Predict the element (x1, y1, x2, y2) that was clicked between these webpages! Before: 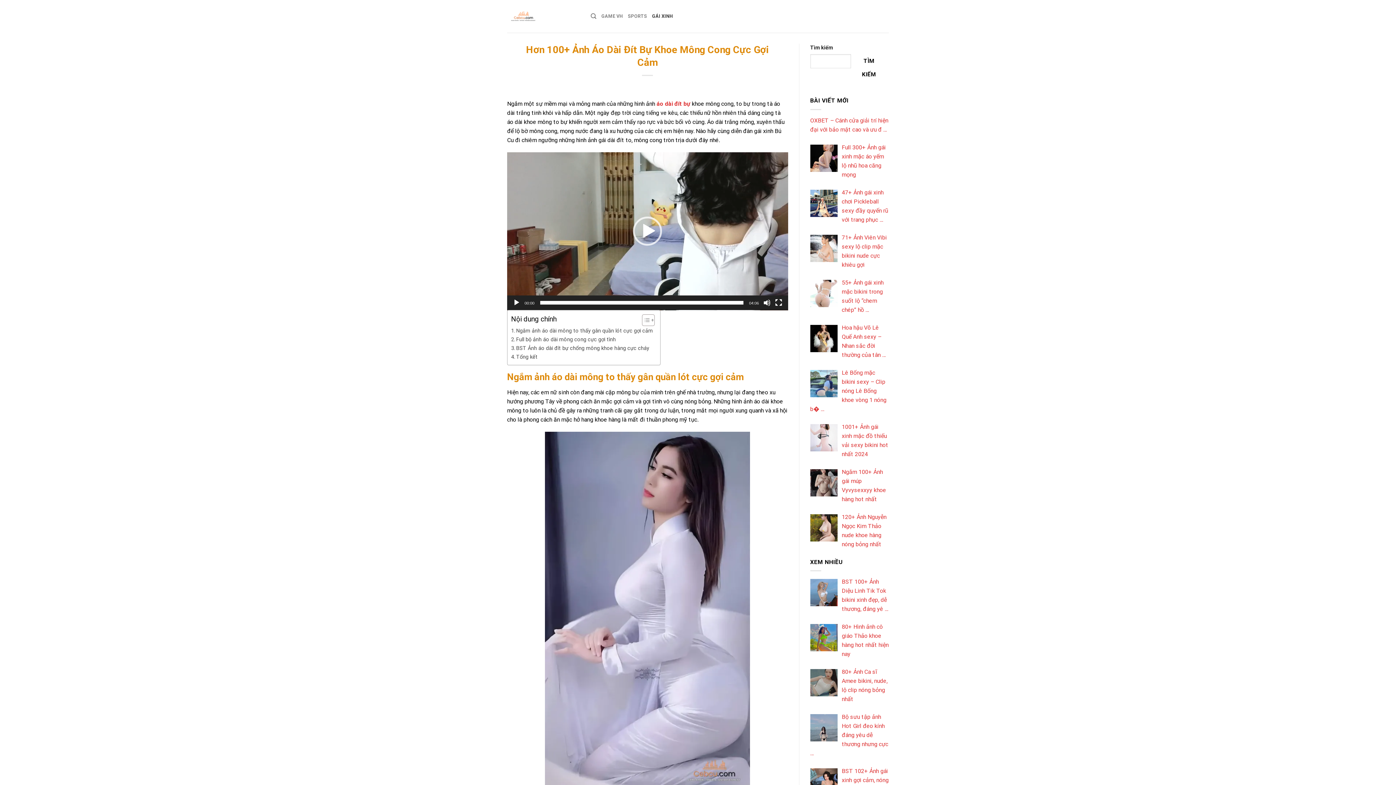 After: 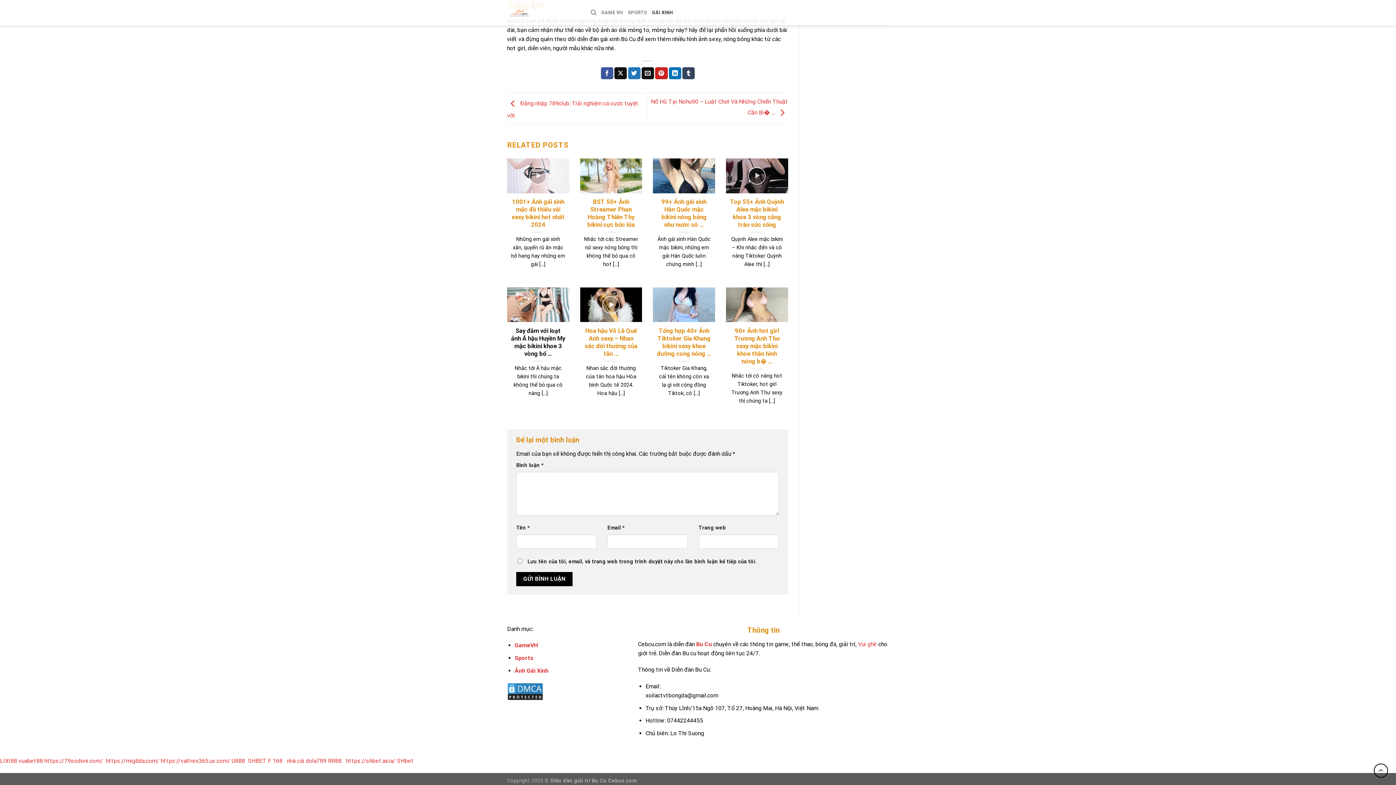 Action: bbox: (511, 353, 537, 361) label: Tổng kết